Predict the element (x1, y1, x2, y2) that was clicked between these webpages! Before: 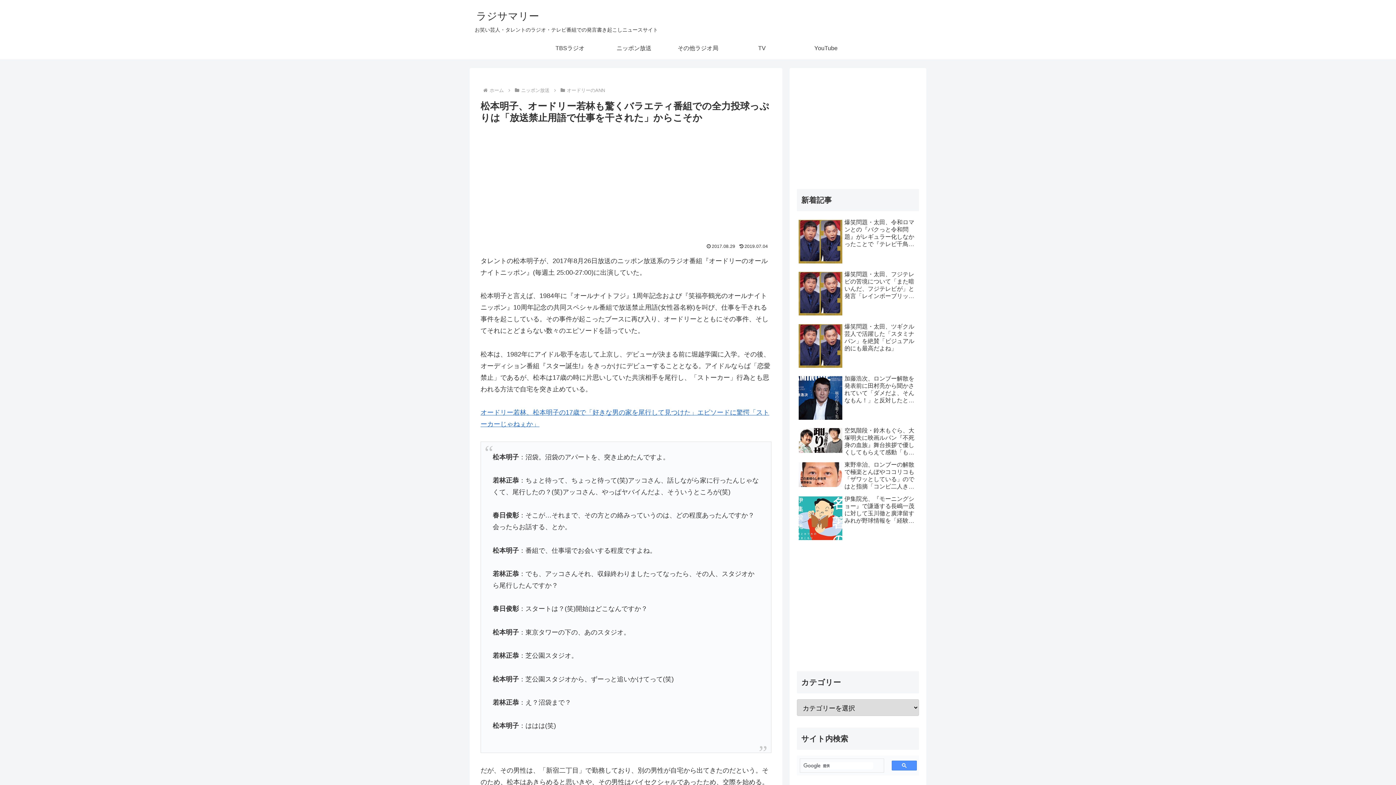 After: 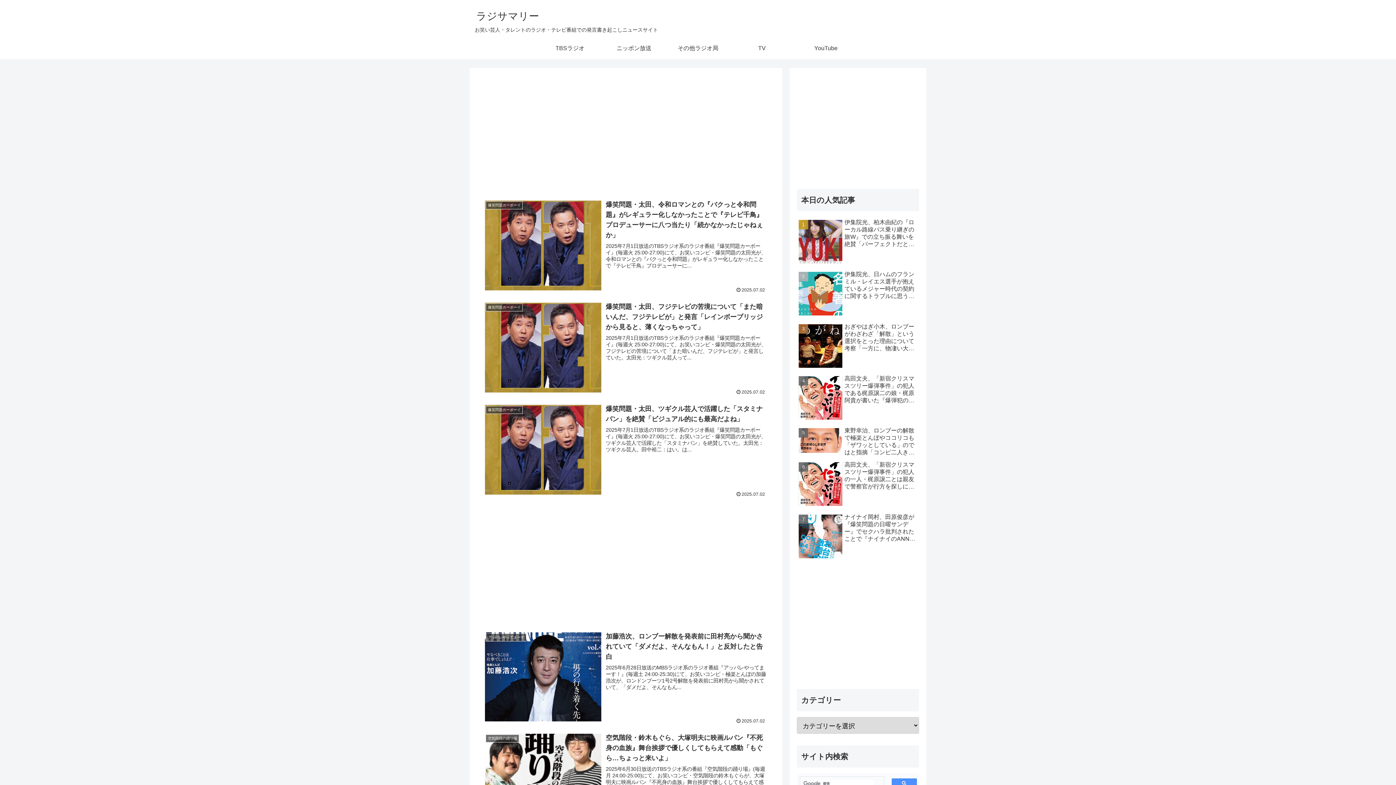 Action: bbox: (488, 87, 505, 93) label: ホーム